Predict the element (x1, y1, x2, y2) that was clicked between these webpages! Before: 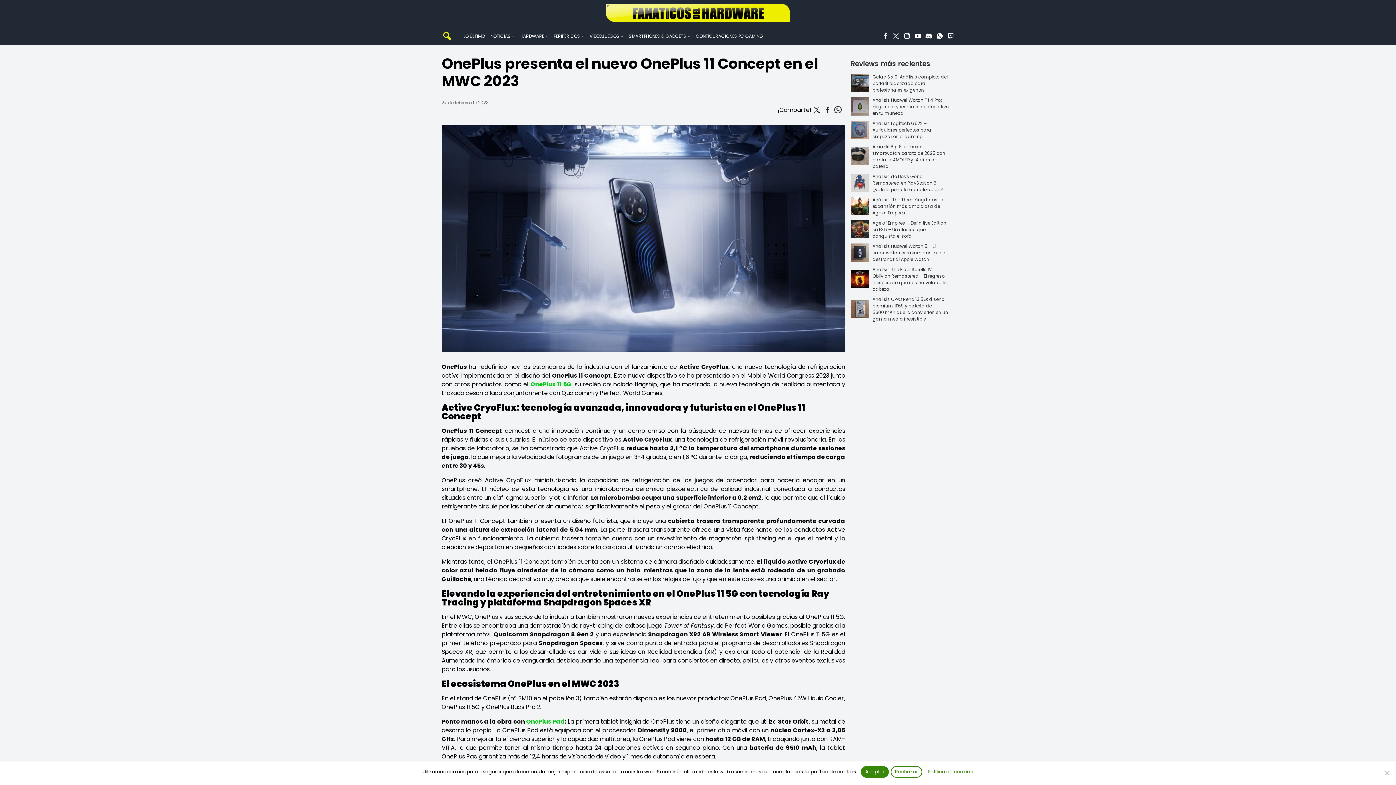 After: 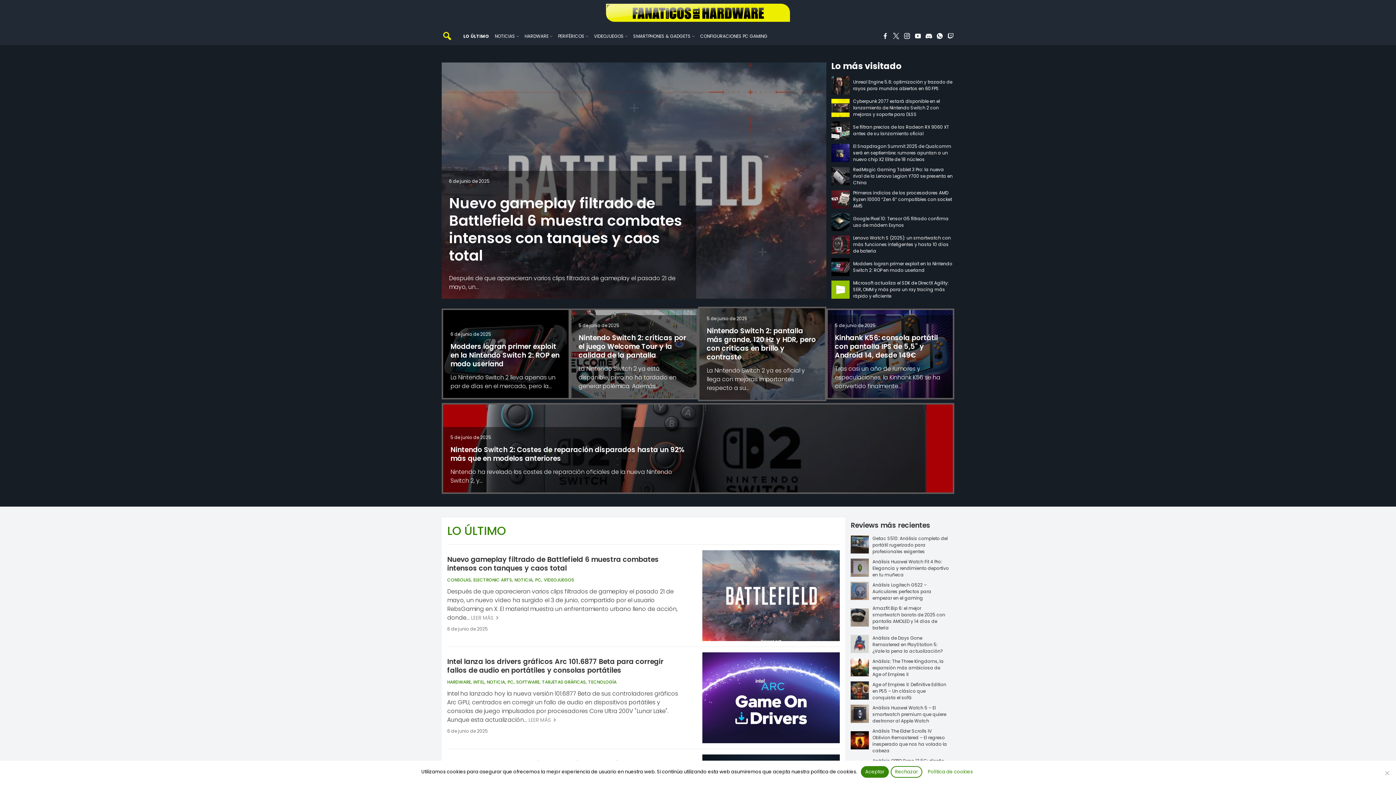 Action: label: LO ÚLTIMO bbox: (463, 31, 485, 40)